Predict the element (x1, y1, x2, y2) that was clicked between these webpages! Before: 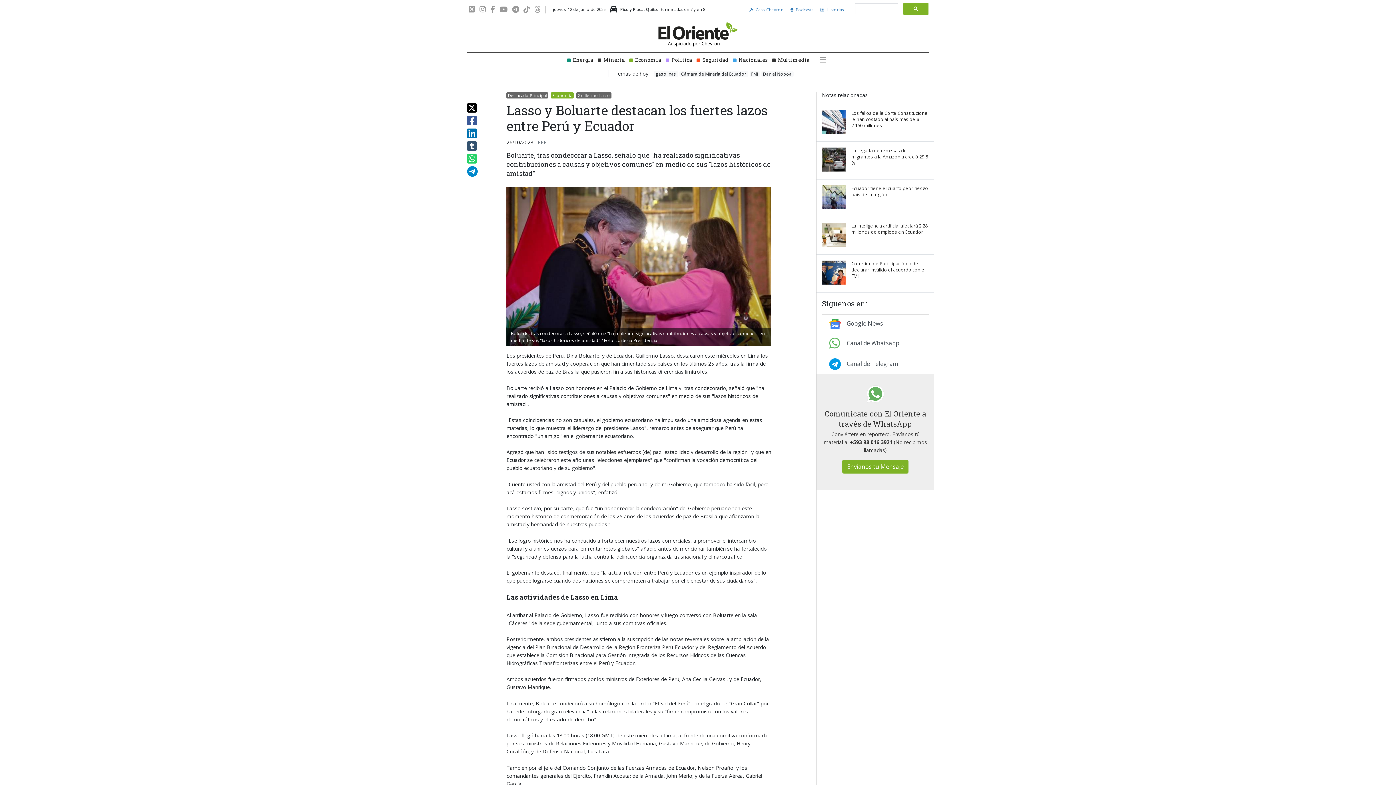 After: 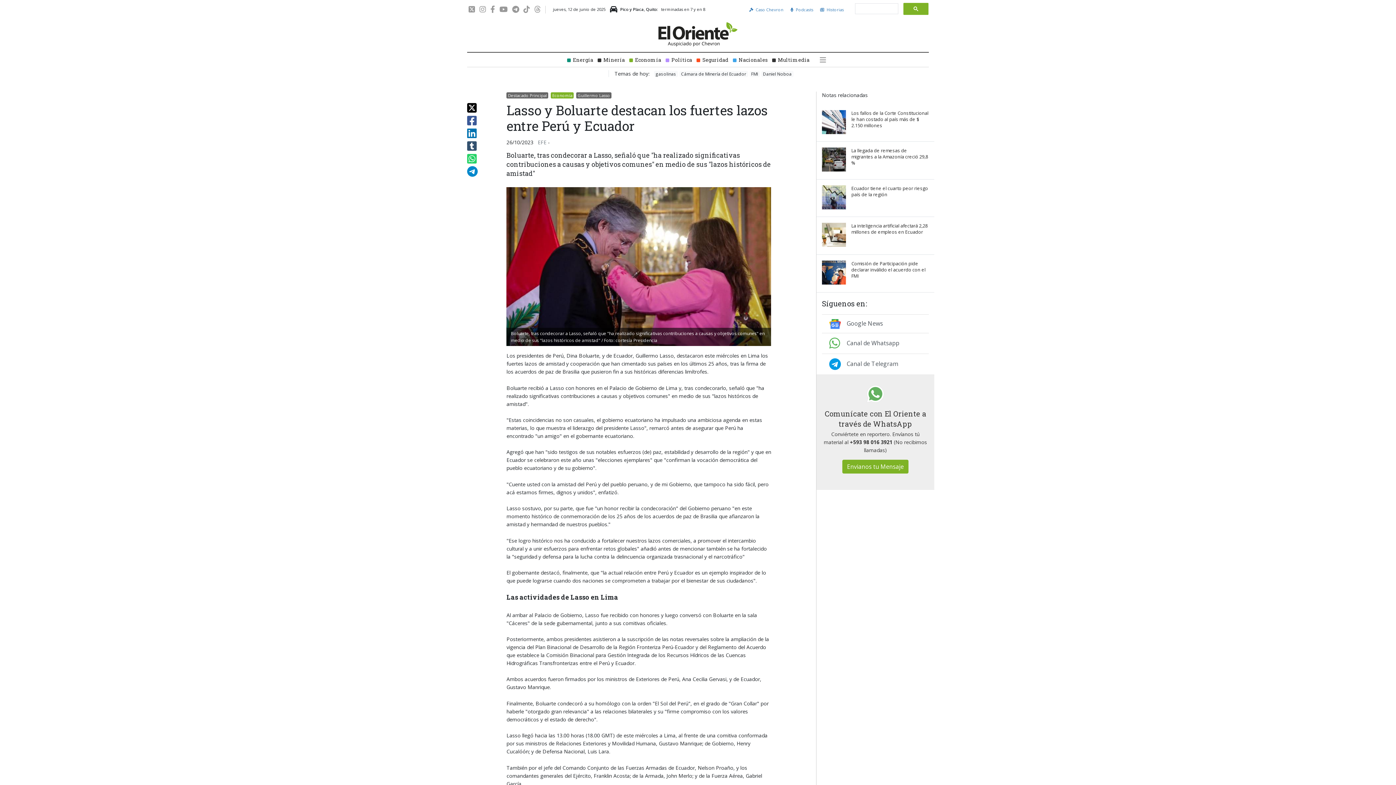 Action: bbox: (499, 5, 508, 13)